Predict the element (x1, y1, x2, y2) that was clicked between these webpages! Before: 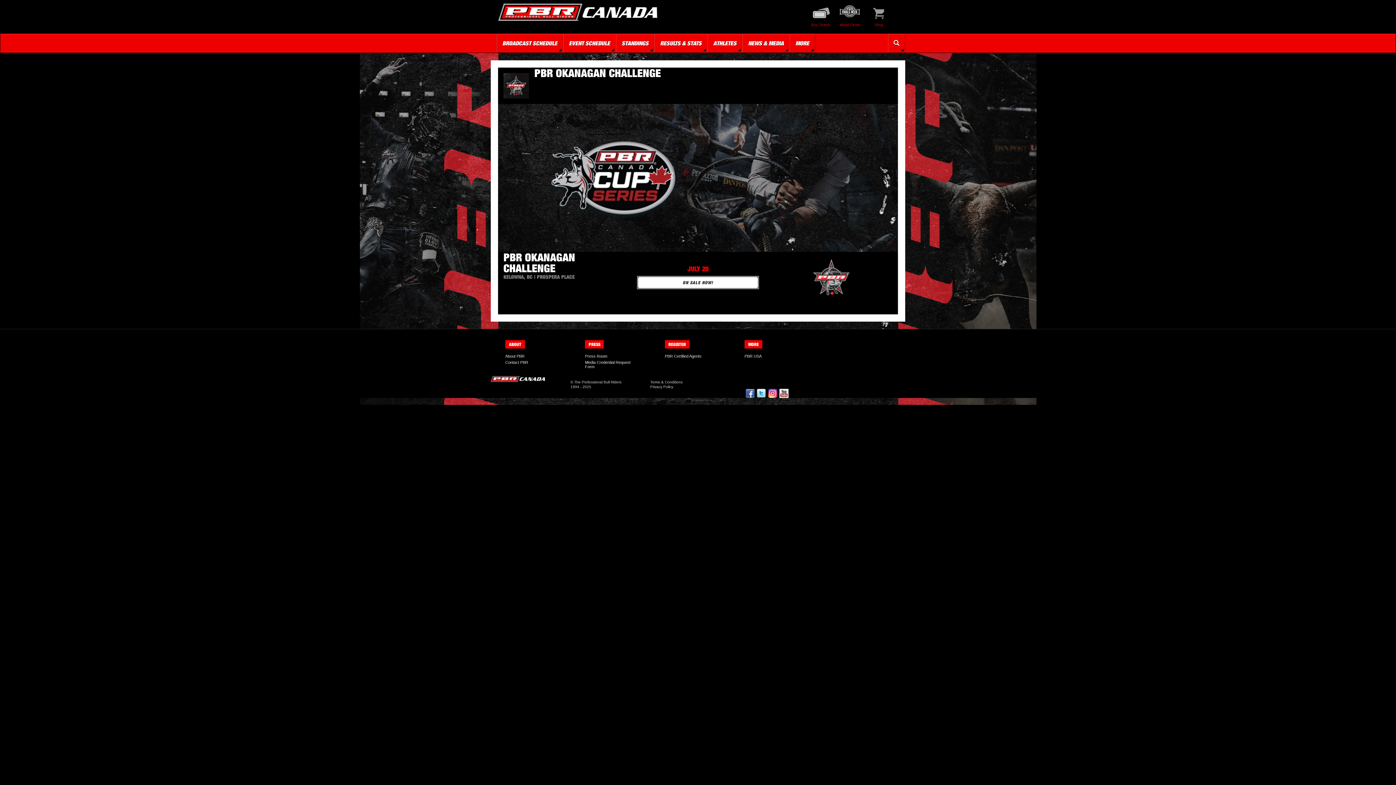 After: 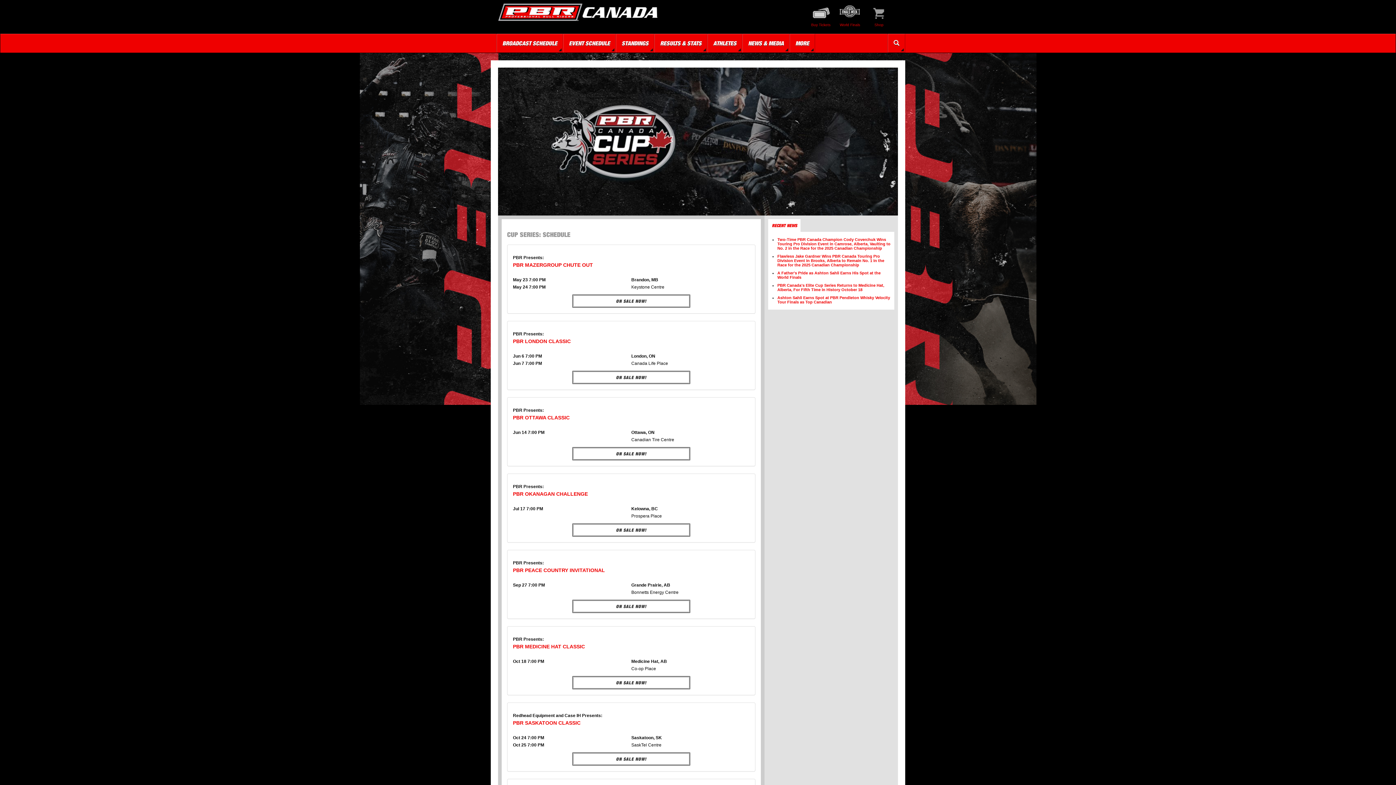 Action: bbox: (810, 3, 831, 29) label: Buy Tickets